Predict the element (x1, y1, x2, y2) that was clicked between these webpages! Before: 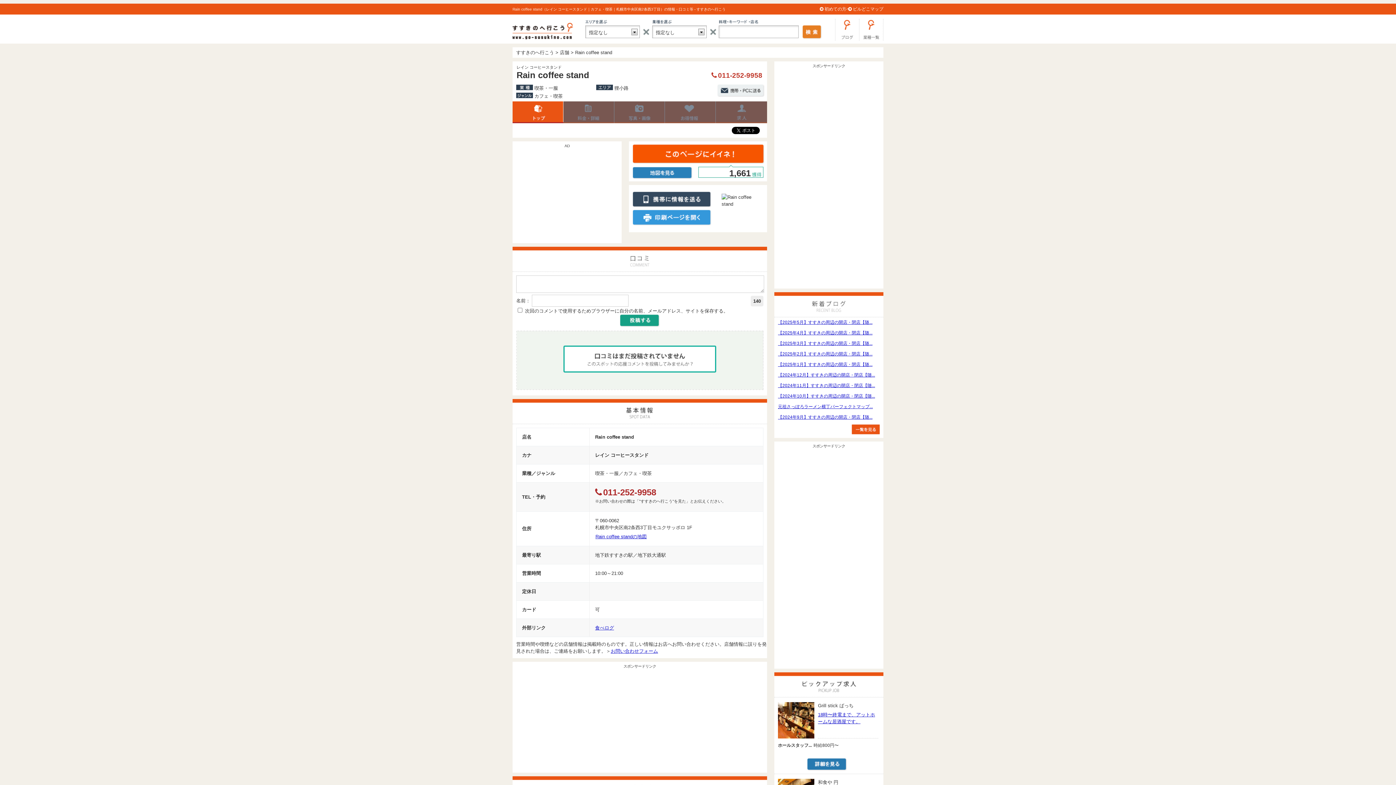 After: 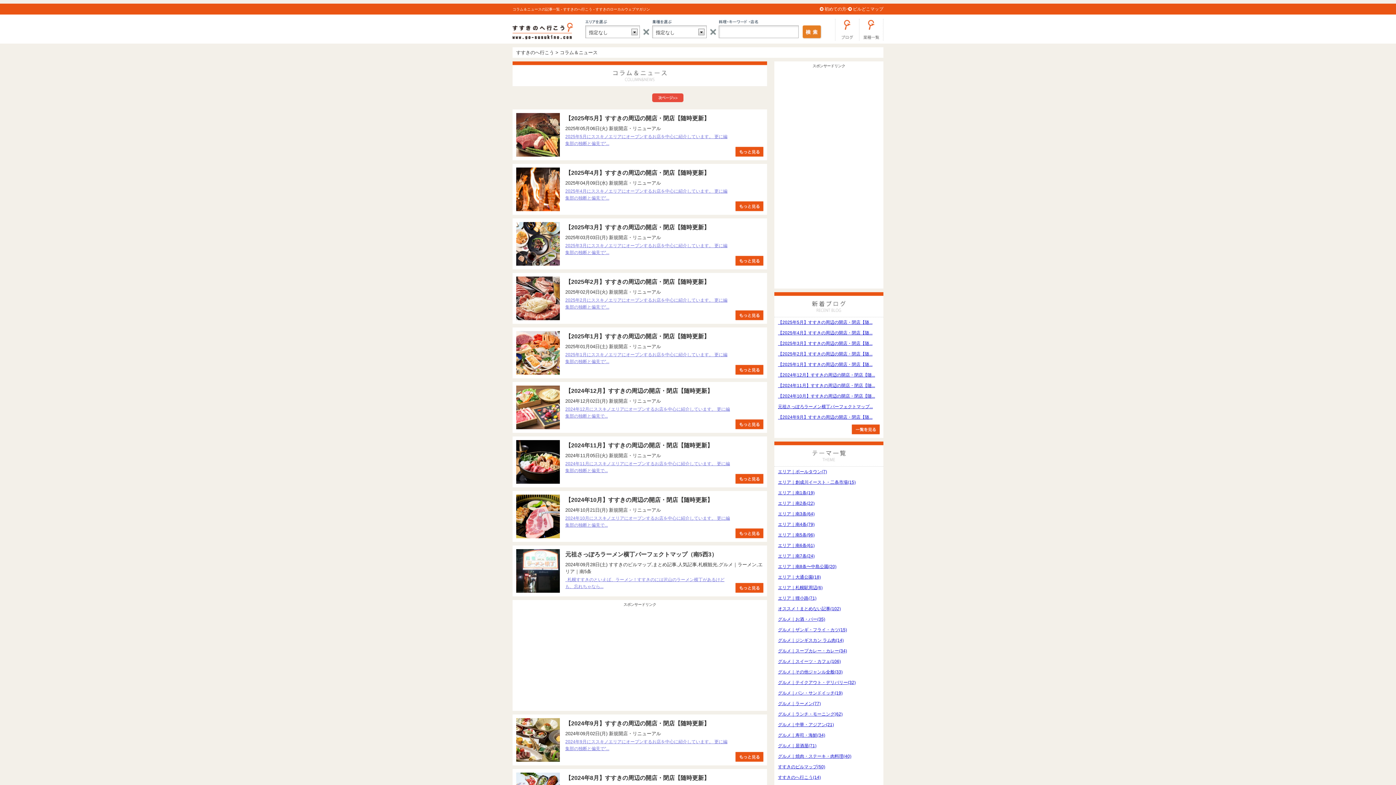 Action: bbox: (852, 430, 880, 435)